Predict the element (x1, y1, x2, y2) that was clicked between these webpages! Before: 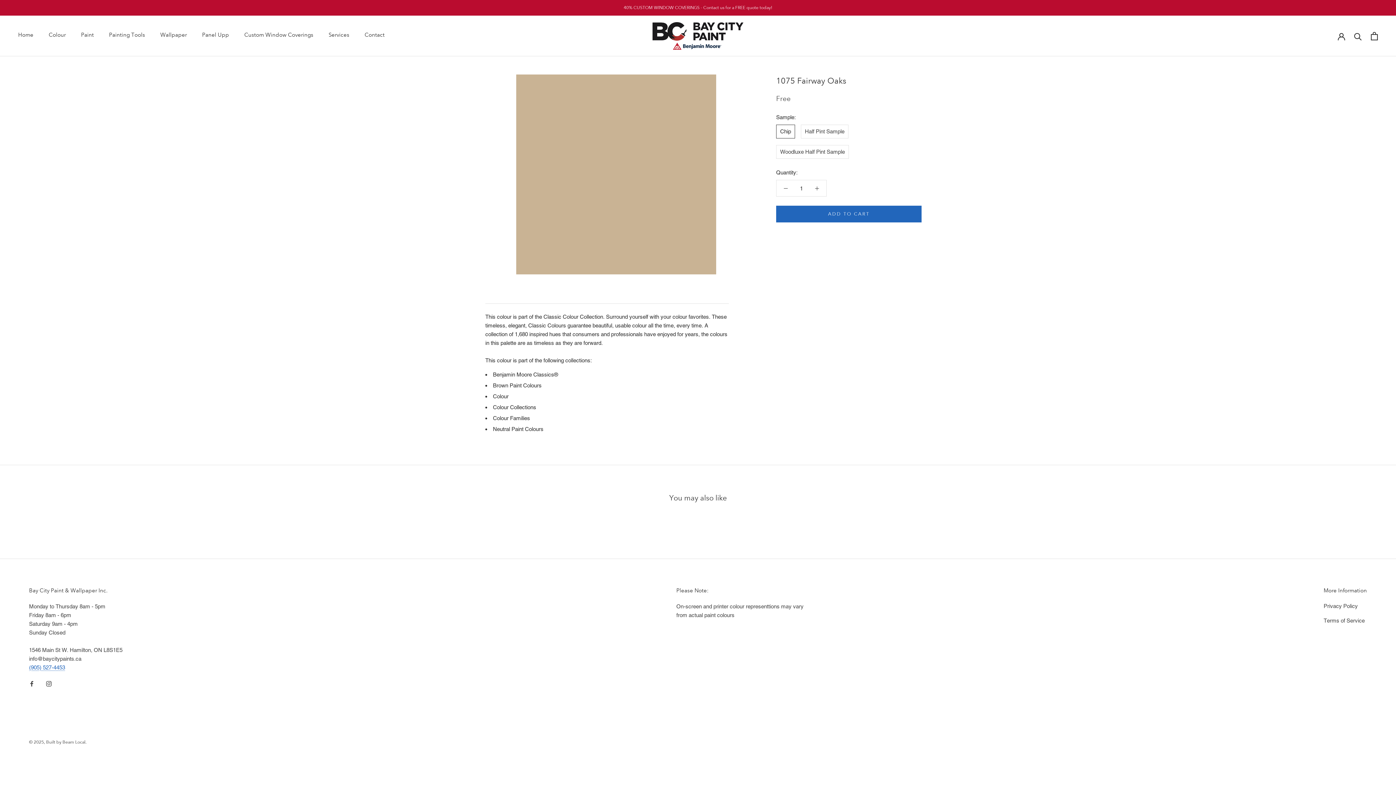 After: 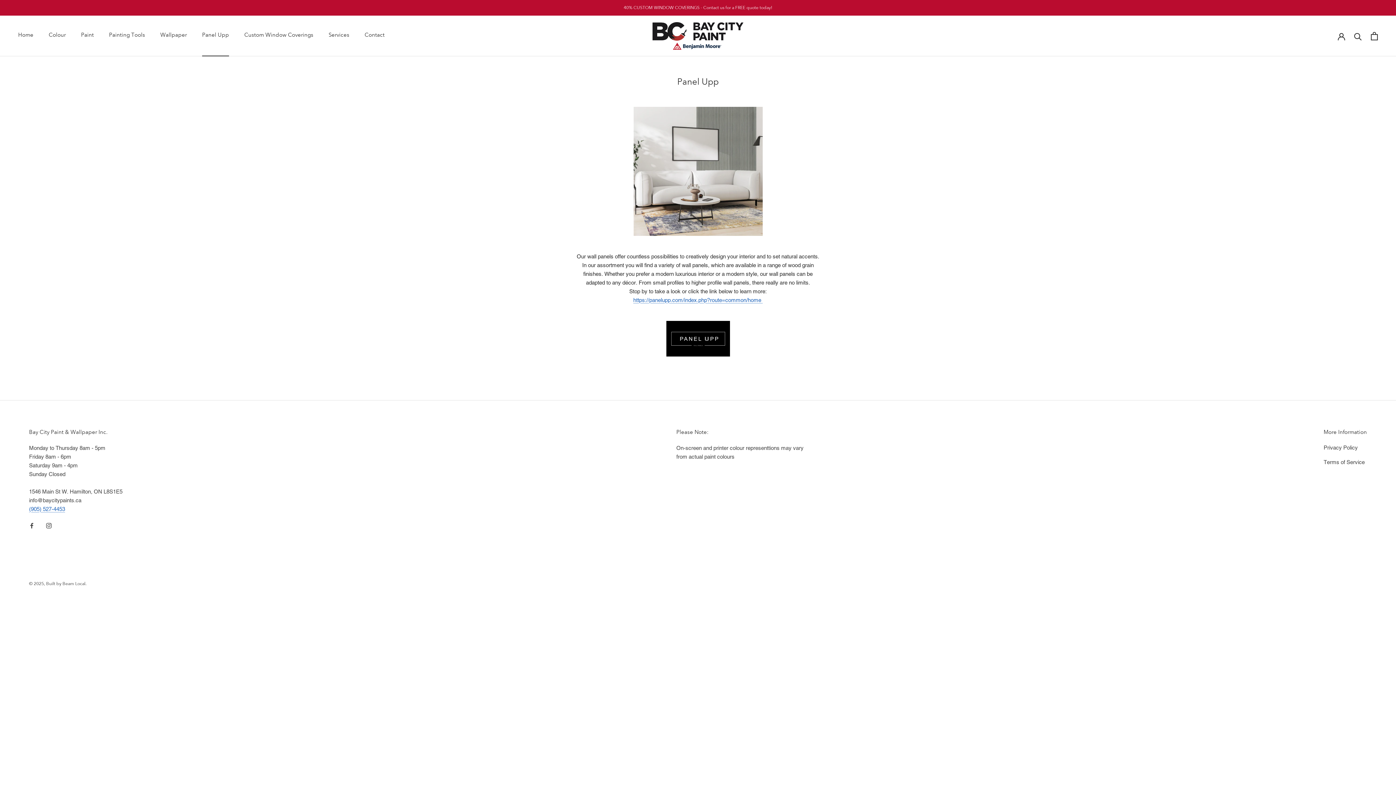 Action: bbox: (202, 31, 229, 38) label: Panel Upp
Panel Upp